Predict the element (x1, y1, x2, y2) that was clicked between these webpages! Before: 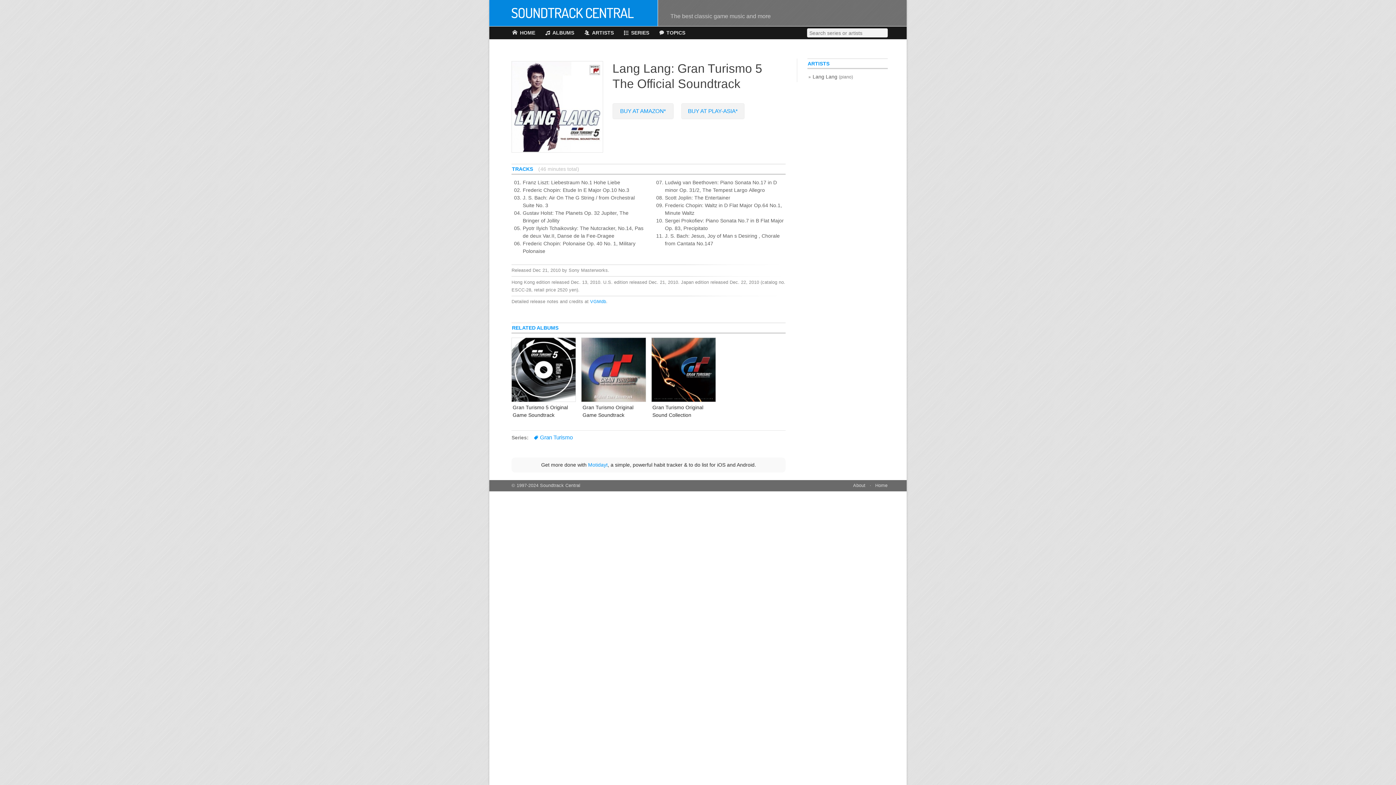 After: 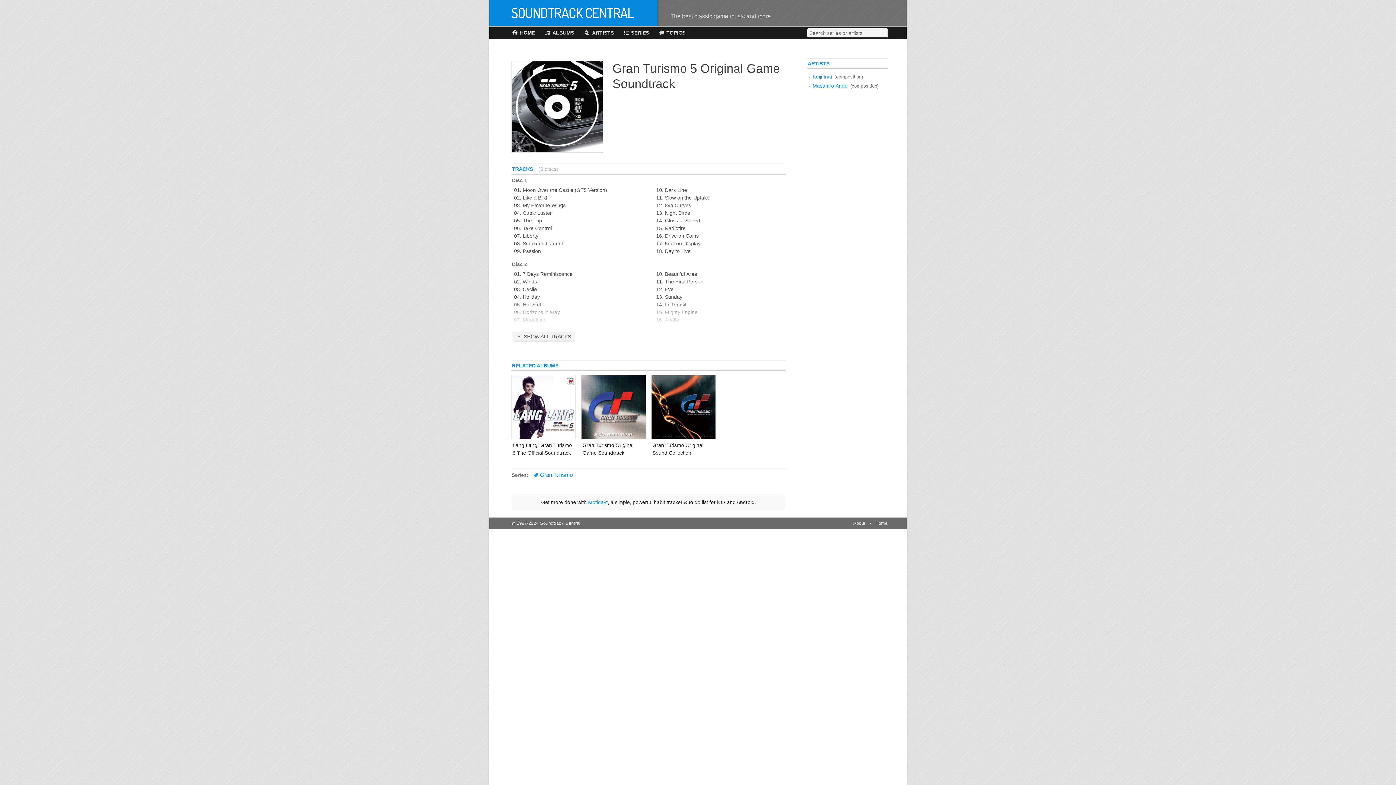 Action: label: Gran Turismo 5 Original Game Soundtrack bbox: (512, 402, 575, 419)